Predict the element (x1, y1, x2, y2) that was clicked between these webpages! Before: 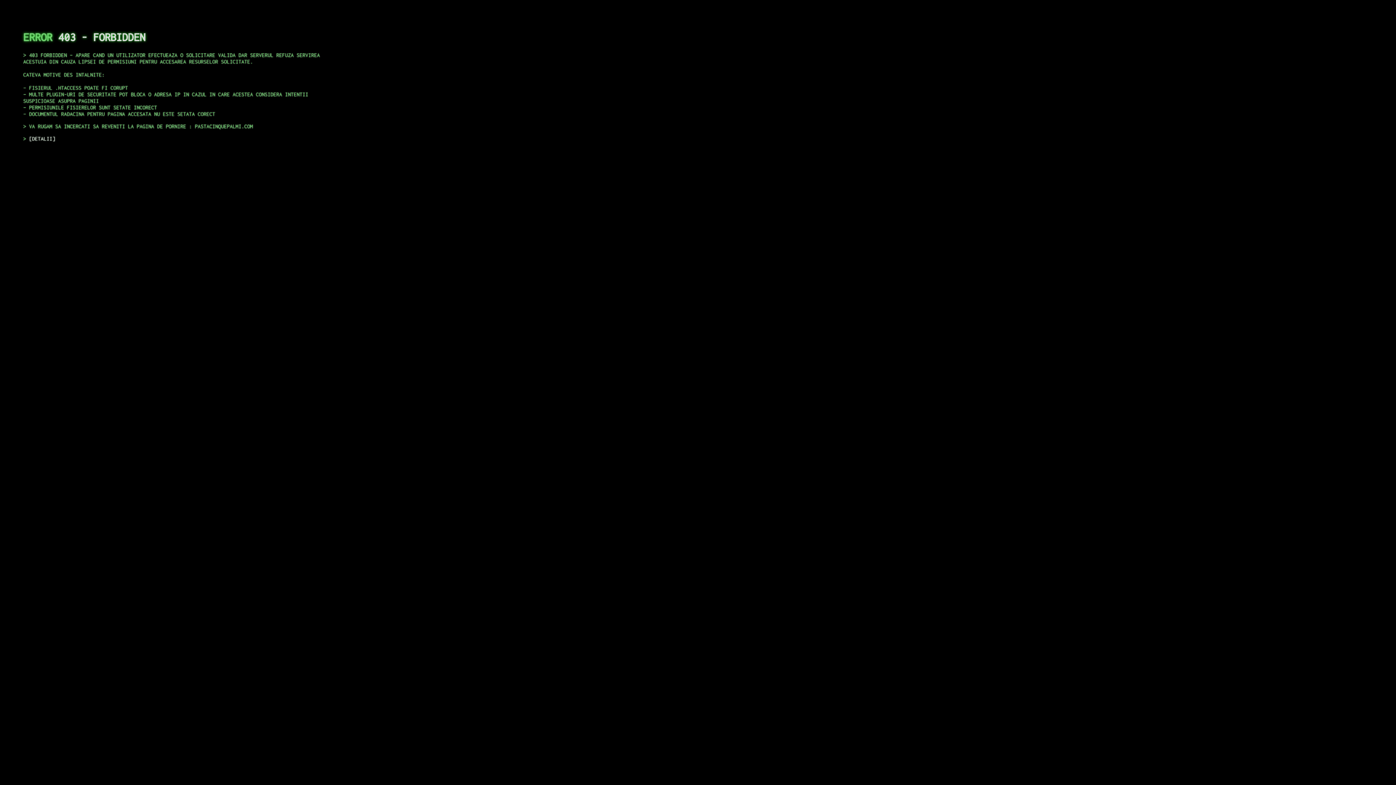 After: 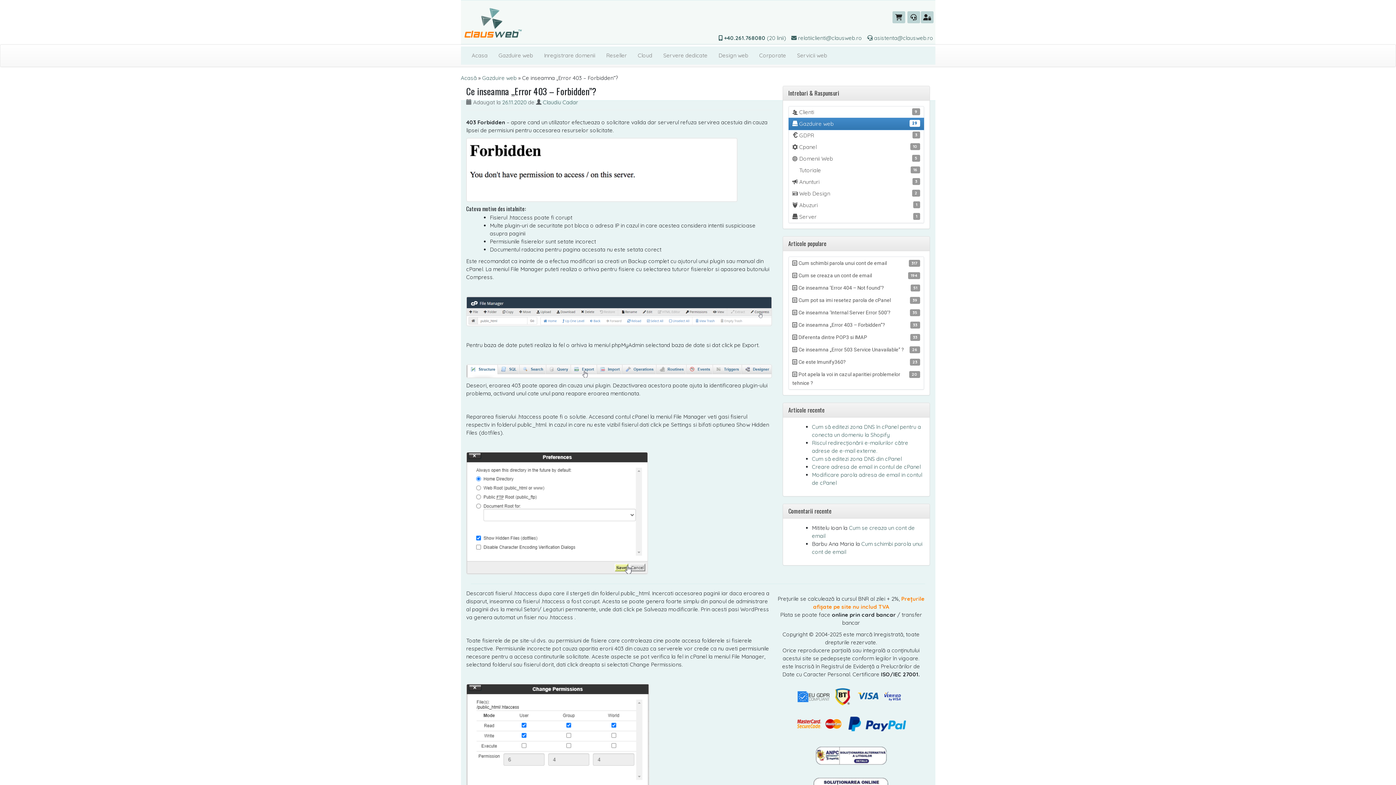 Action: label: DETALII bbox: (29, 135, 55, 141)